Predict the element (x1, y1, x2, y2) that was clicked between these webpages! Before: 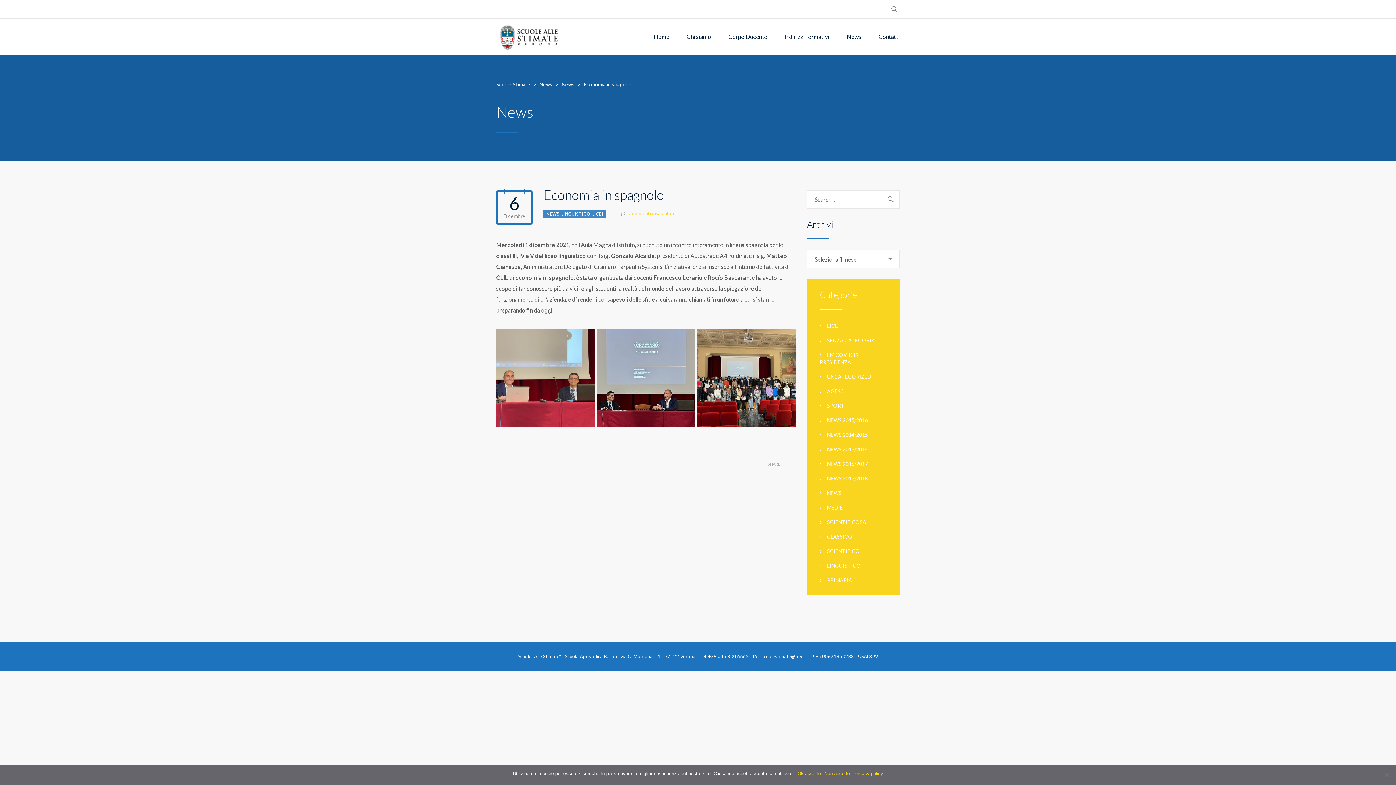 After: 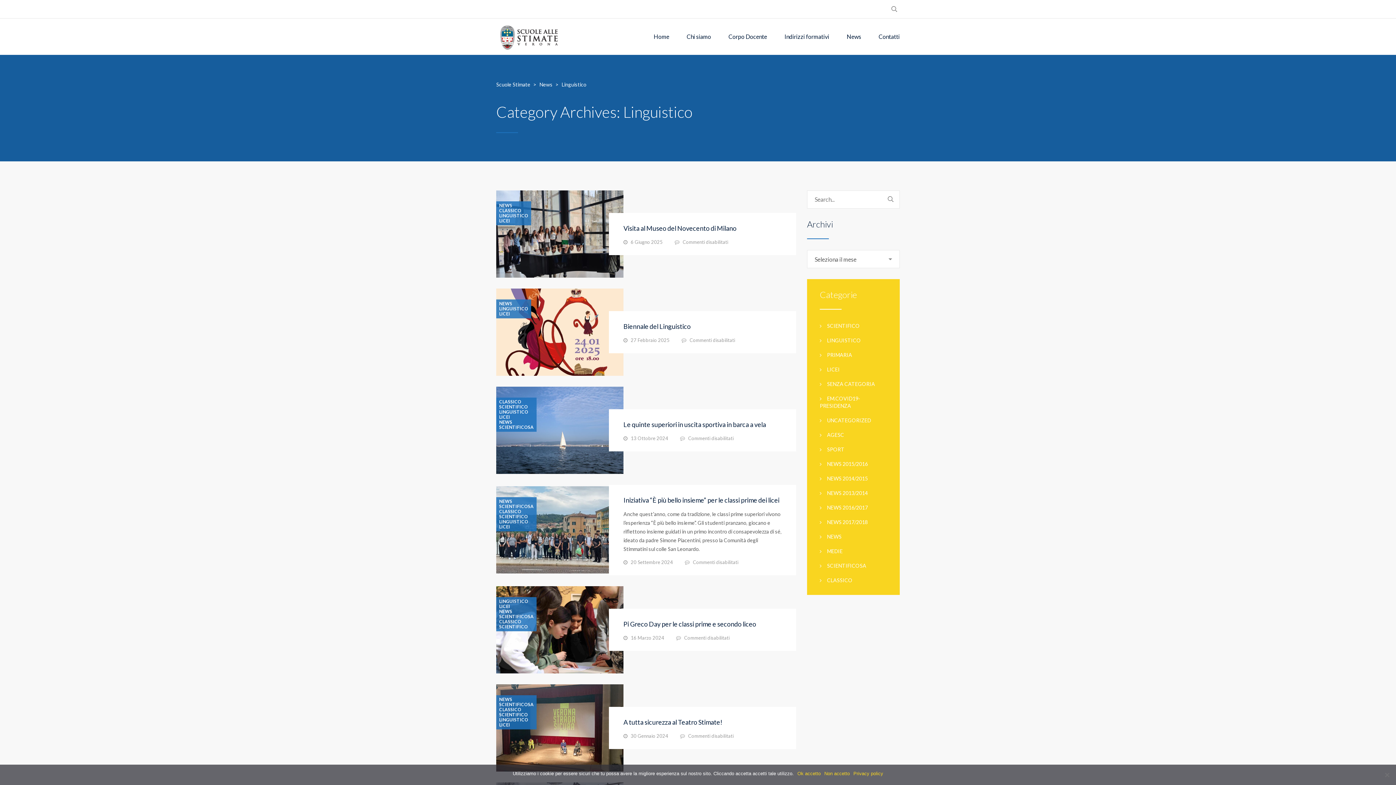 Action: bbox: (820, 562, 861, 569) label: LINGUISTICO